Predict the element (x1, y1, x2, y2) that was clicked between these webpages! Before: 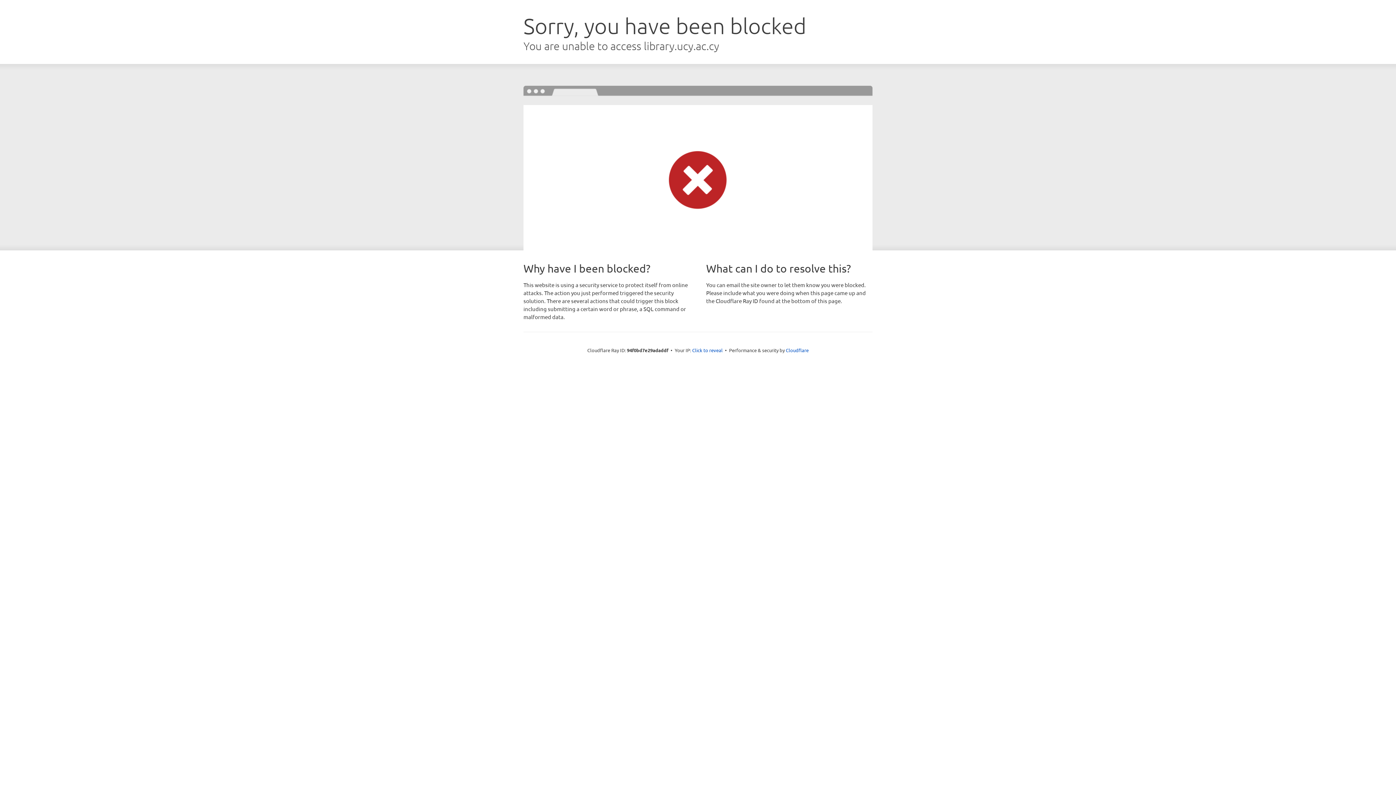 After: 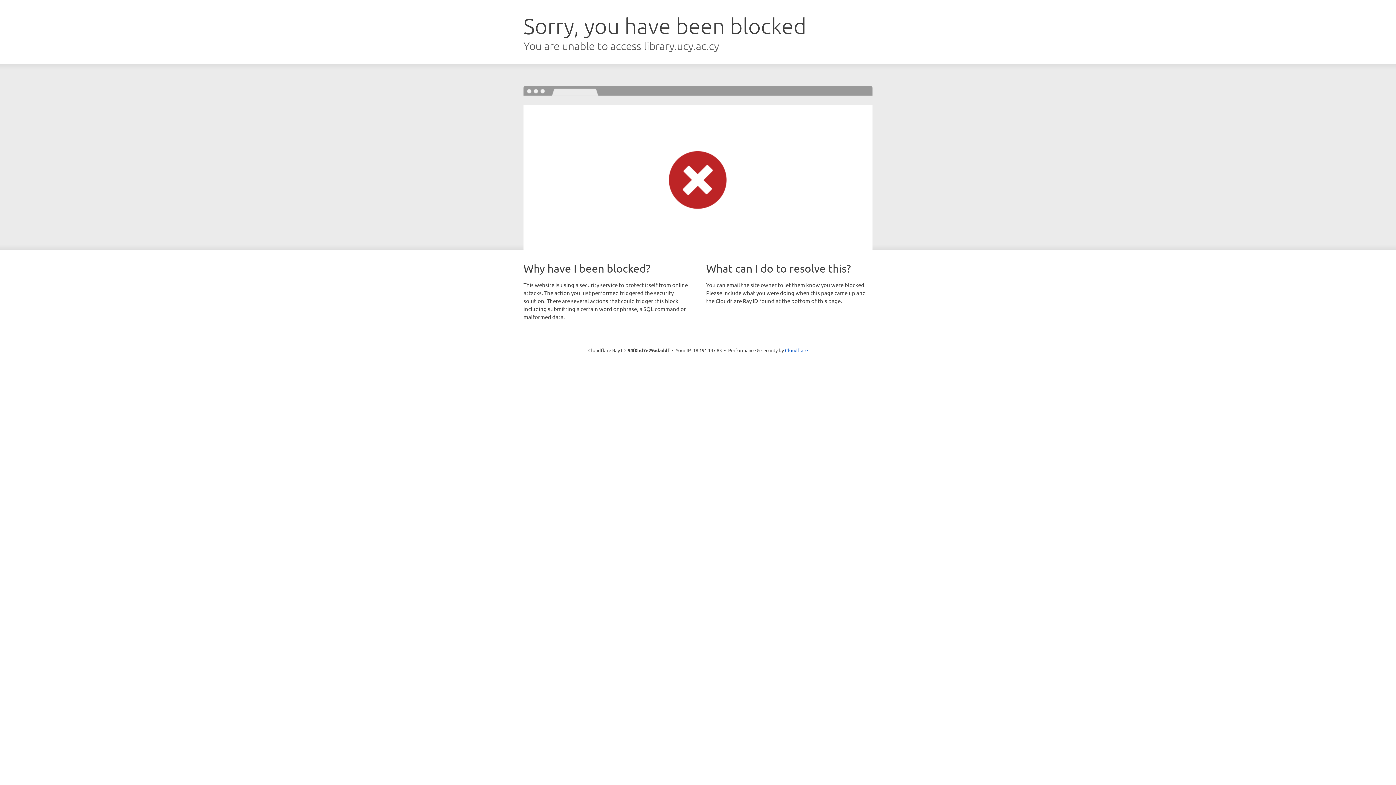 Action: label: Click to reveal bbox: (692, 346, 722, 353)